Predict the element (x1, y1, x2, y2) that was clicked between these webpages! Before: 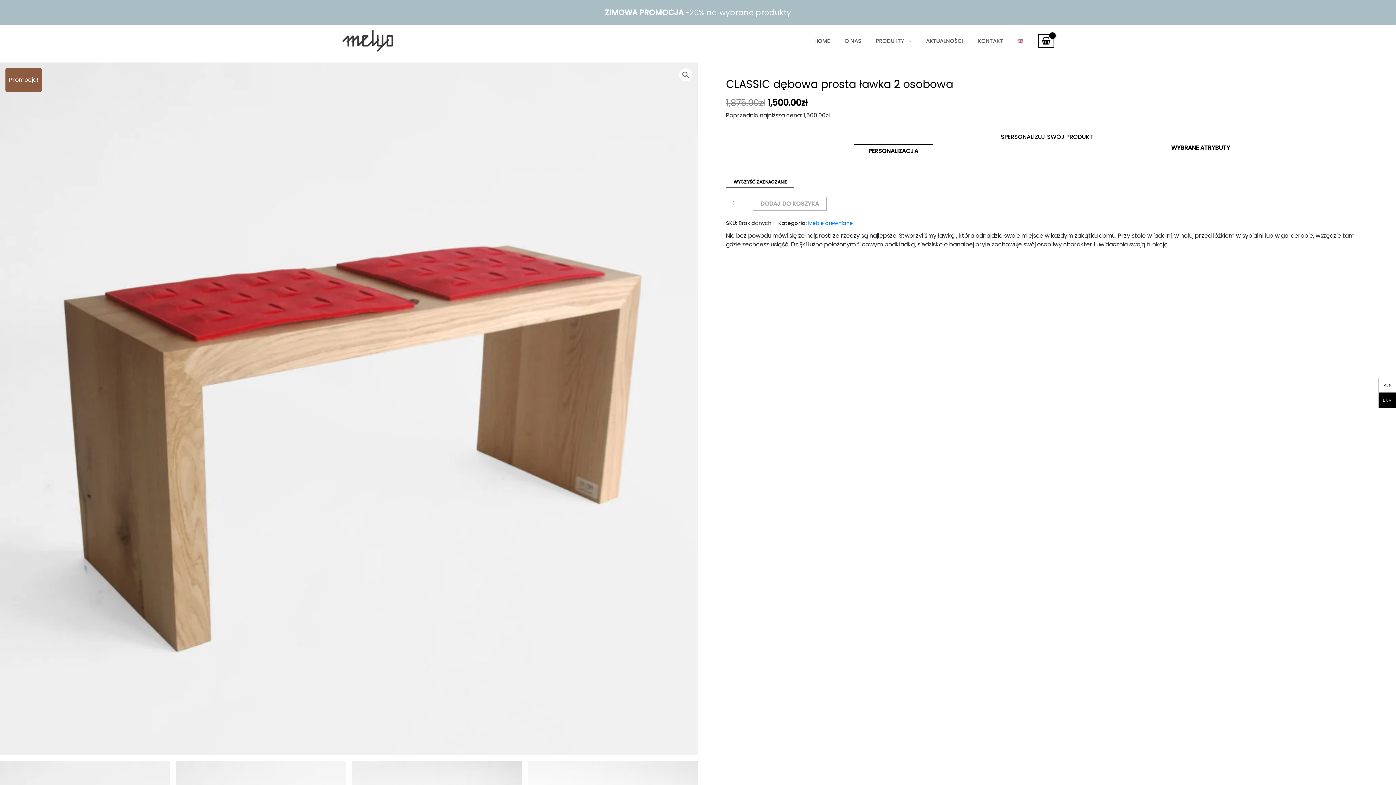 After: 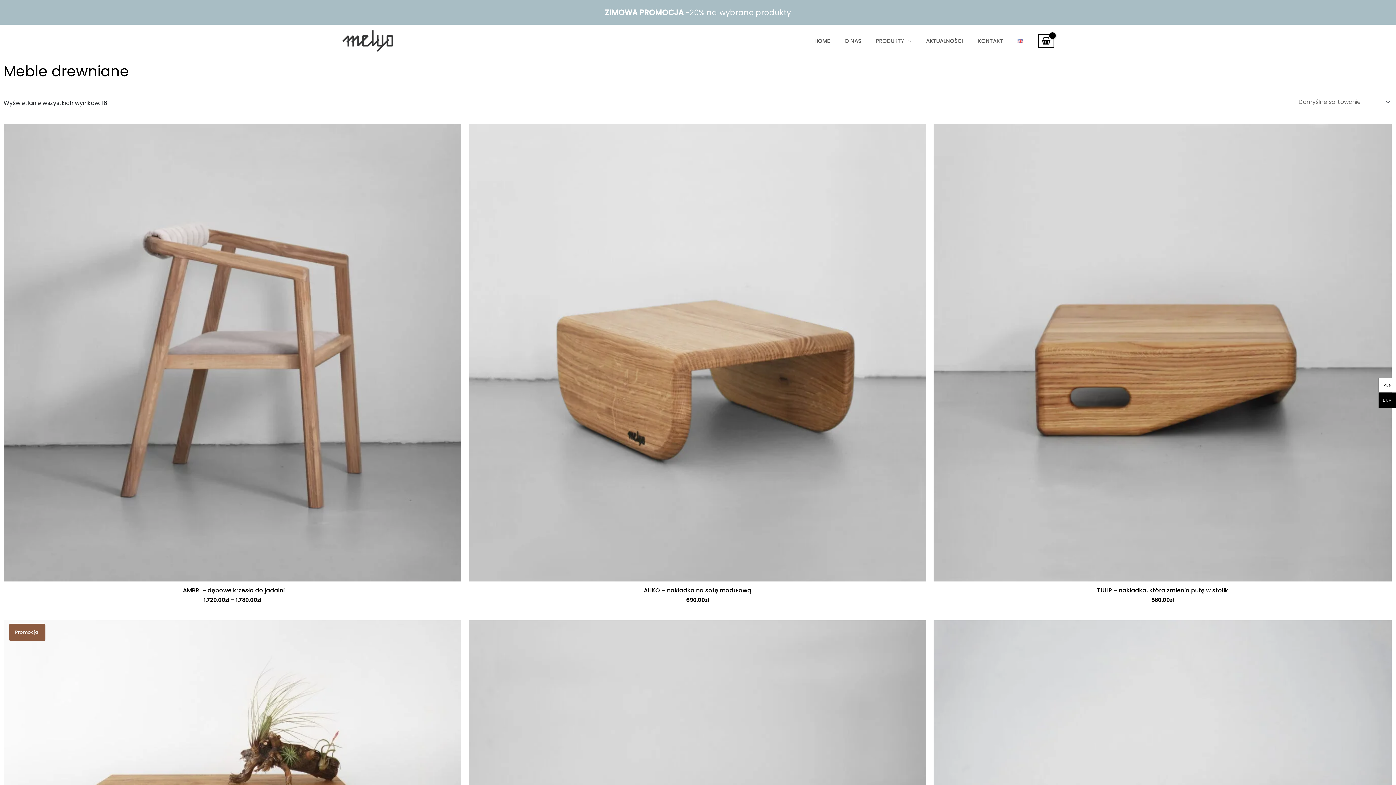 Action: label: Meble drewniane bbox: (808, 219, 853, 226)